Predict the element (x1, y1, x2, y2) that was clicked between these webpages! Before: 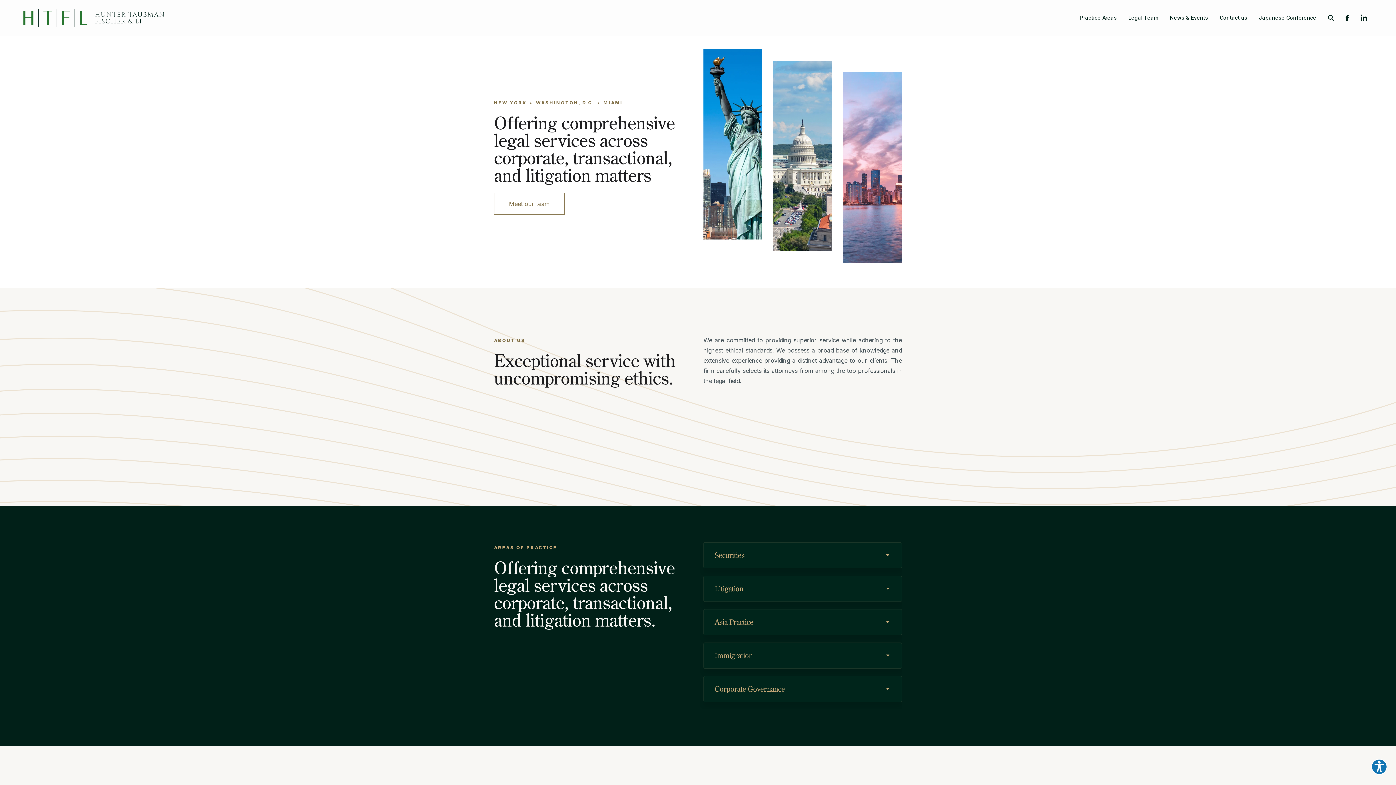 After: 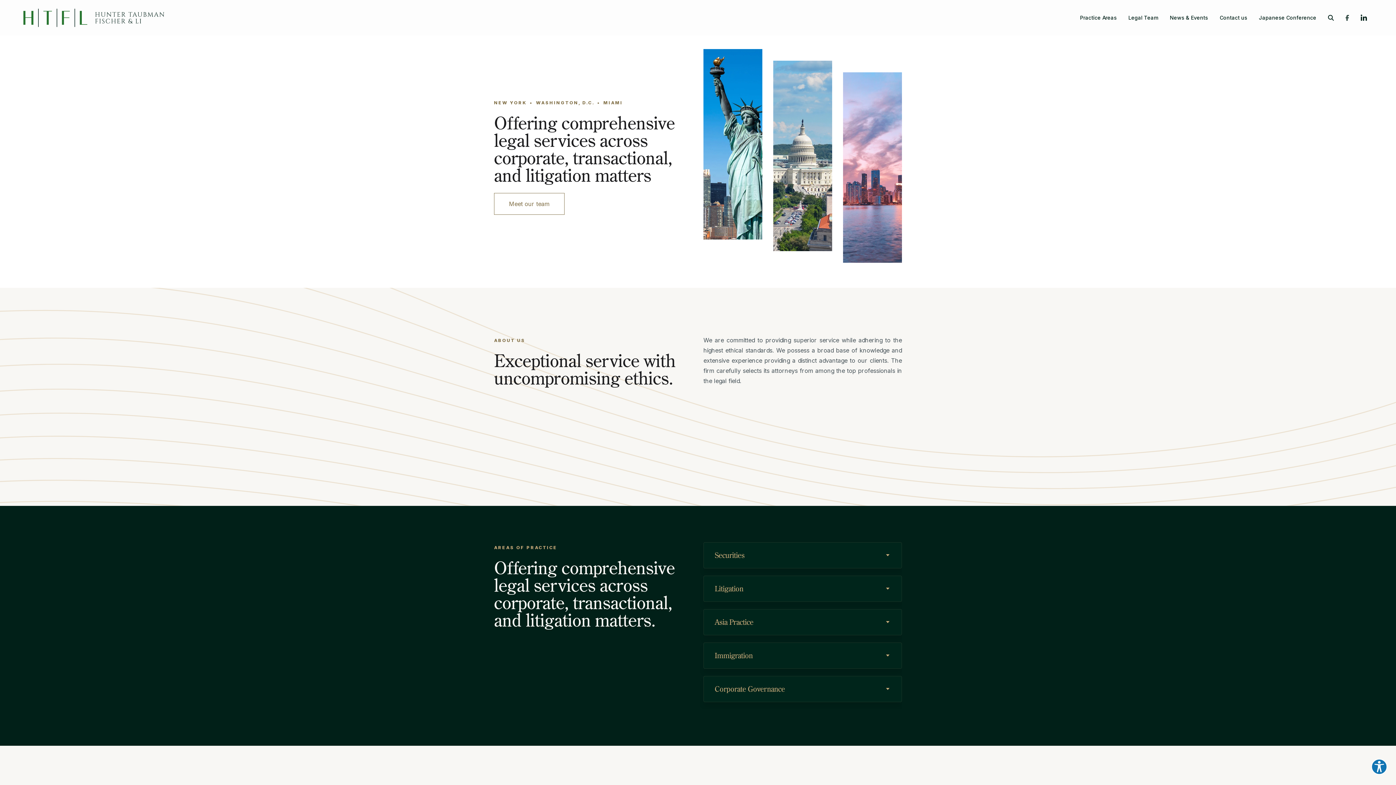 Action: label: Hunter Taubman Fischer & Li LLC on Facebook bbox: (1340, 9, 1355, 26)